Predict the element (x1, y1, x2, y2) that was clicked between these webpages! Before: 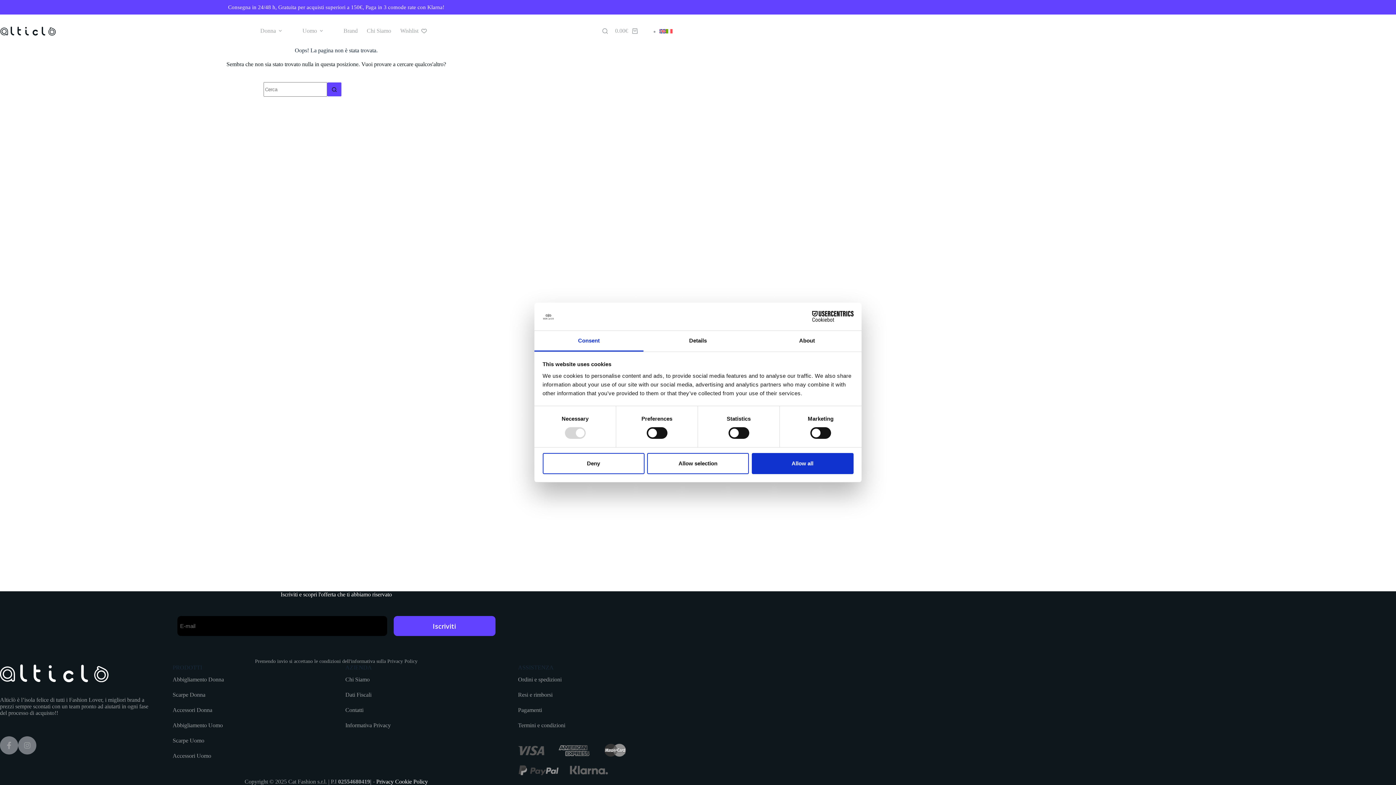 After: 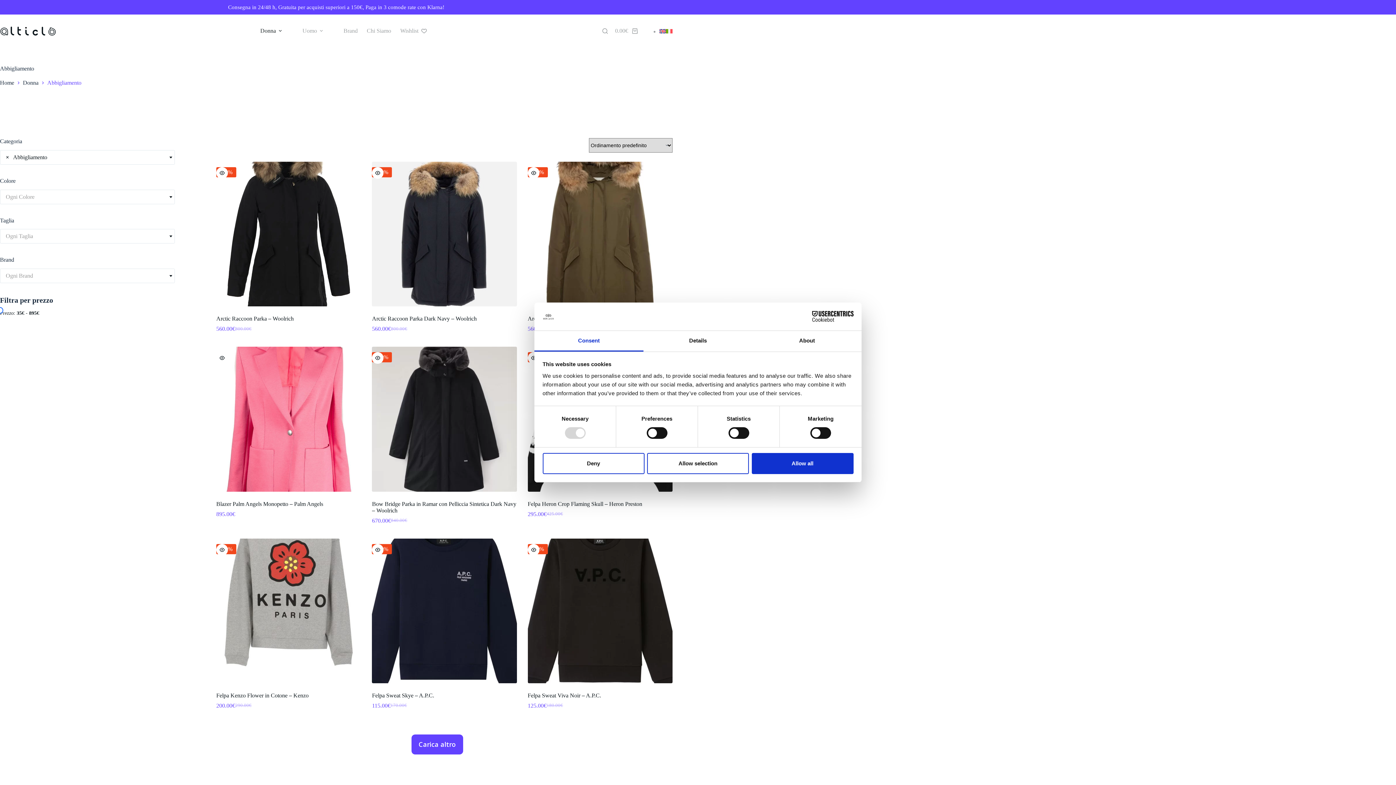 Action: bbox: (172, 676, 224, 682) label: Abbigliamento Donna